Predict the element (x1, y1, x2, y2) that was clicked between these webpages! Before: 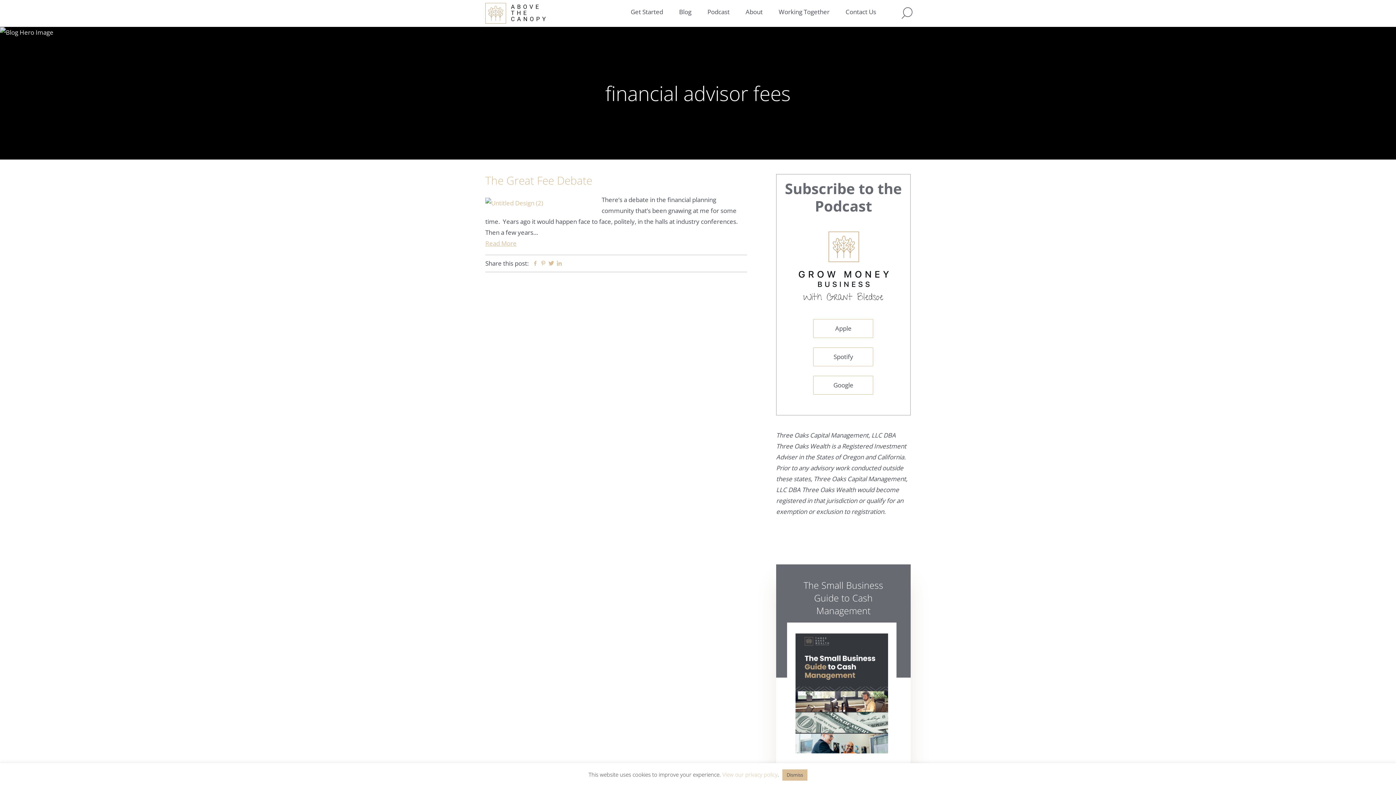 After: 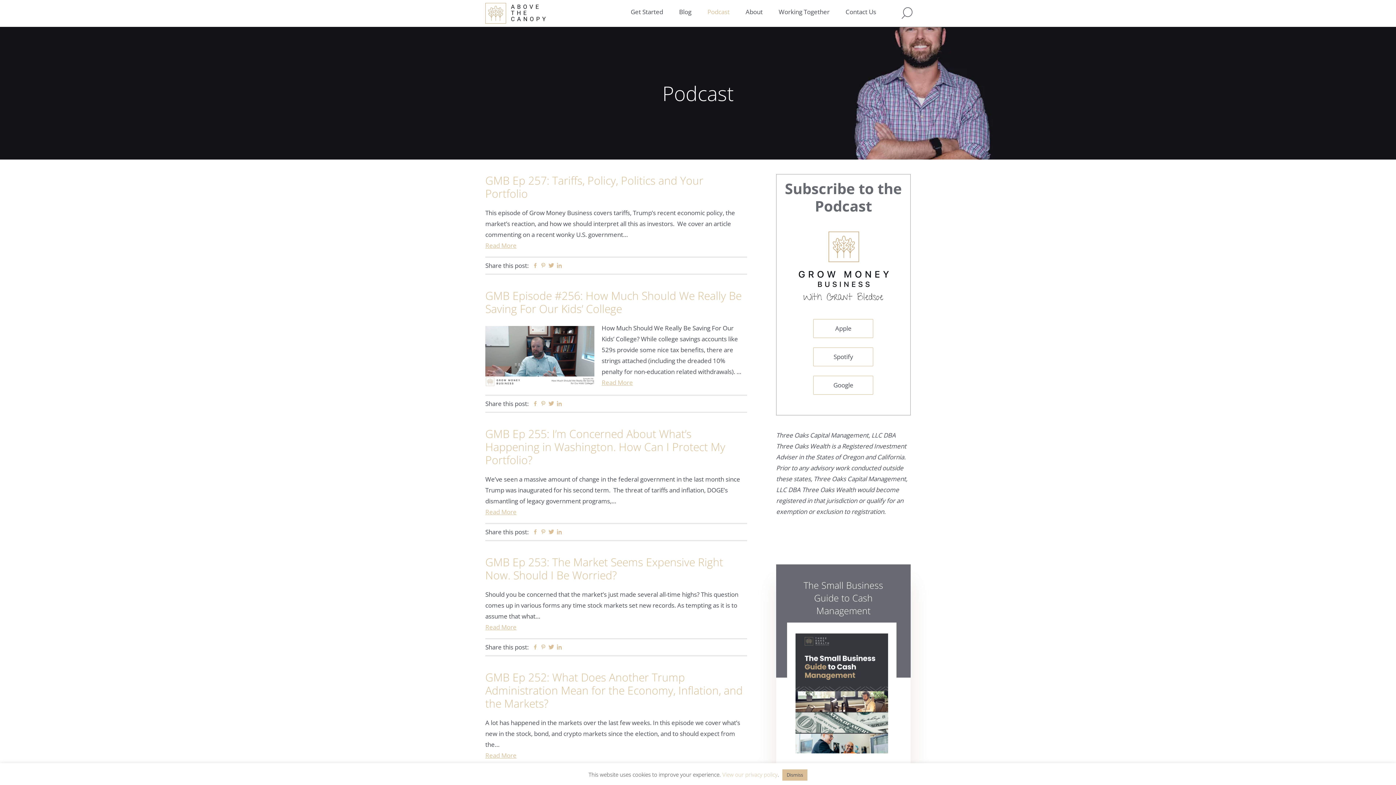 Action: label: Podcast bbox: (700, 7, 737, 16)